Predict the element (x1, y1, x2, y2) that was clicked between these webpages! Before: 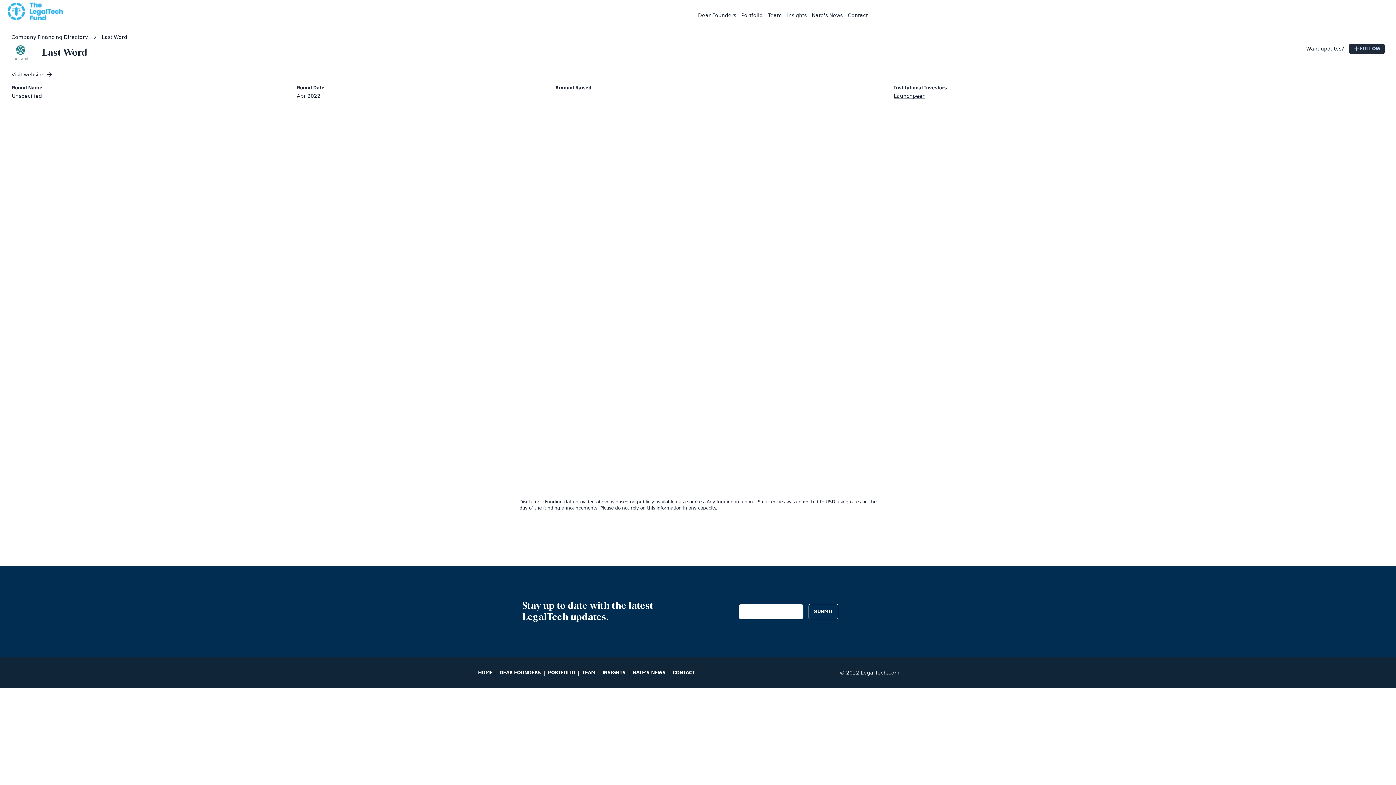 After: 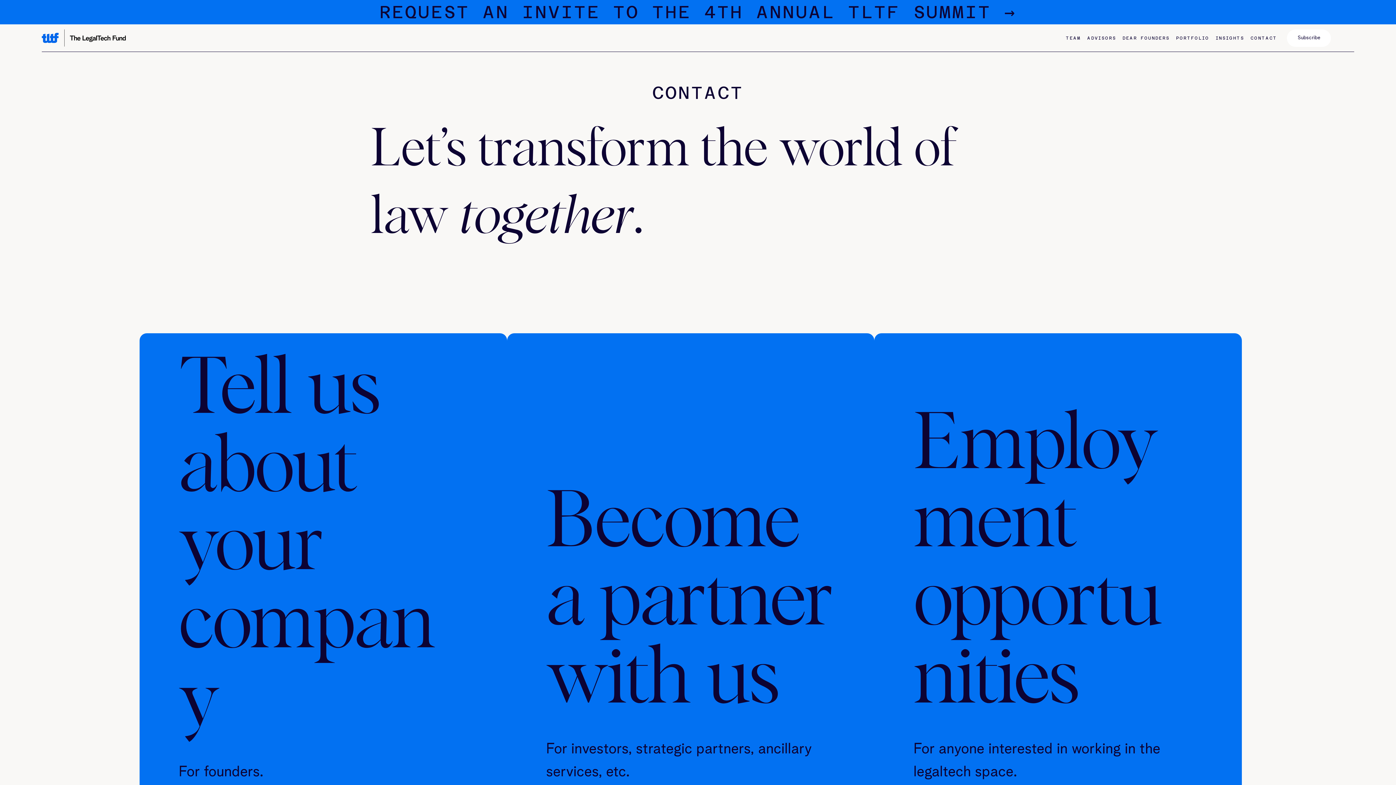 Action: label: Contact bbox: (848, 11, 868, 19)